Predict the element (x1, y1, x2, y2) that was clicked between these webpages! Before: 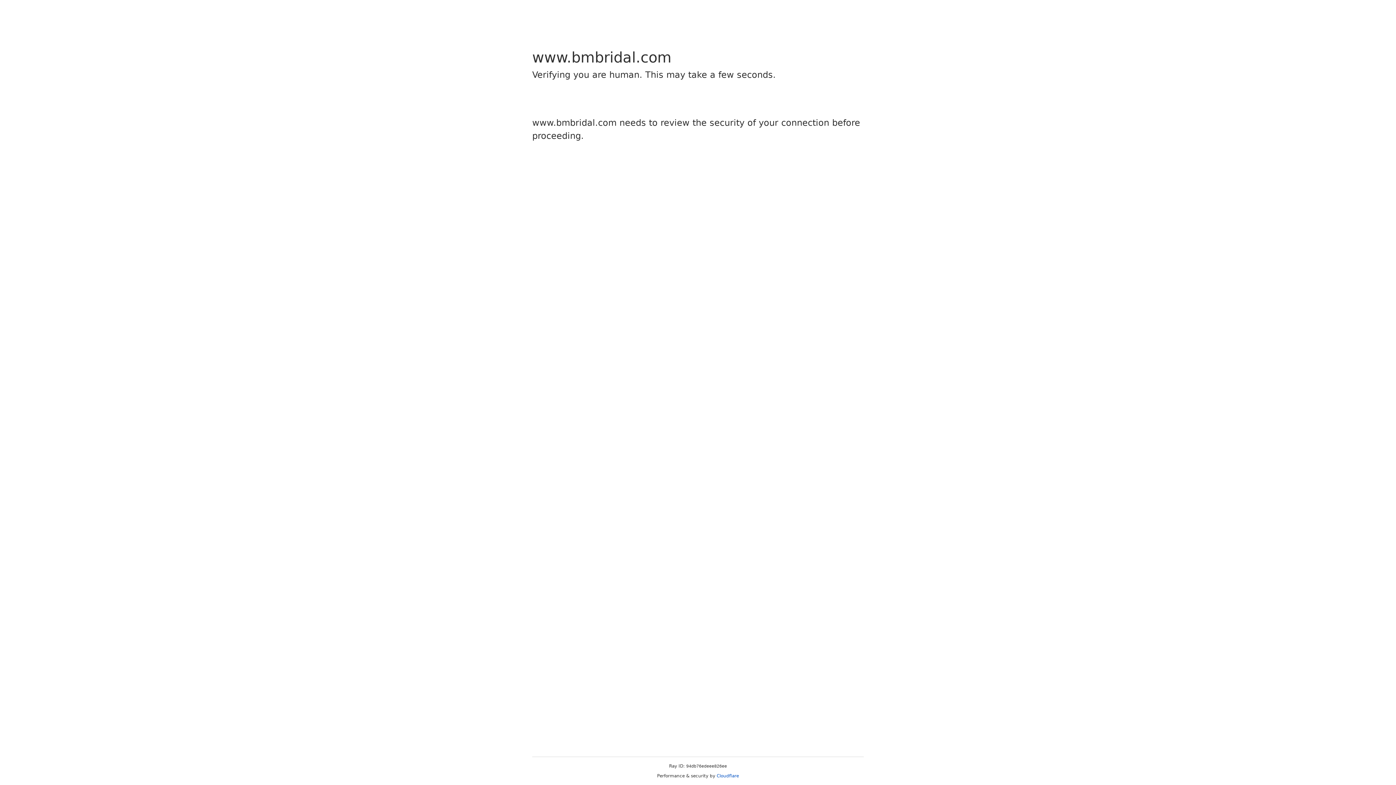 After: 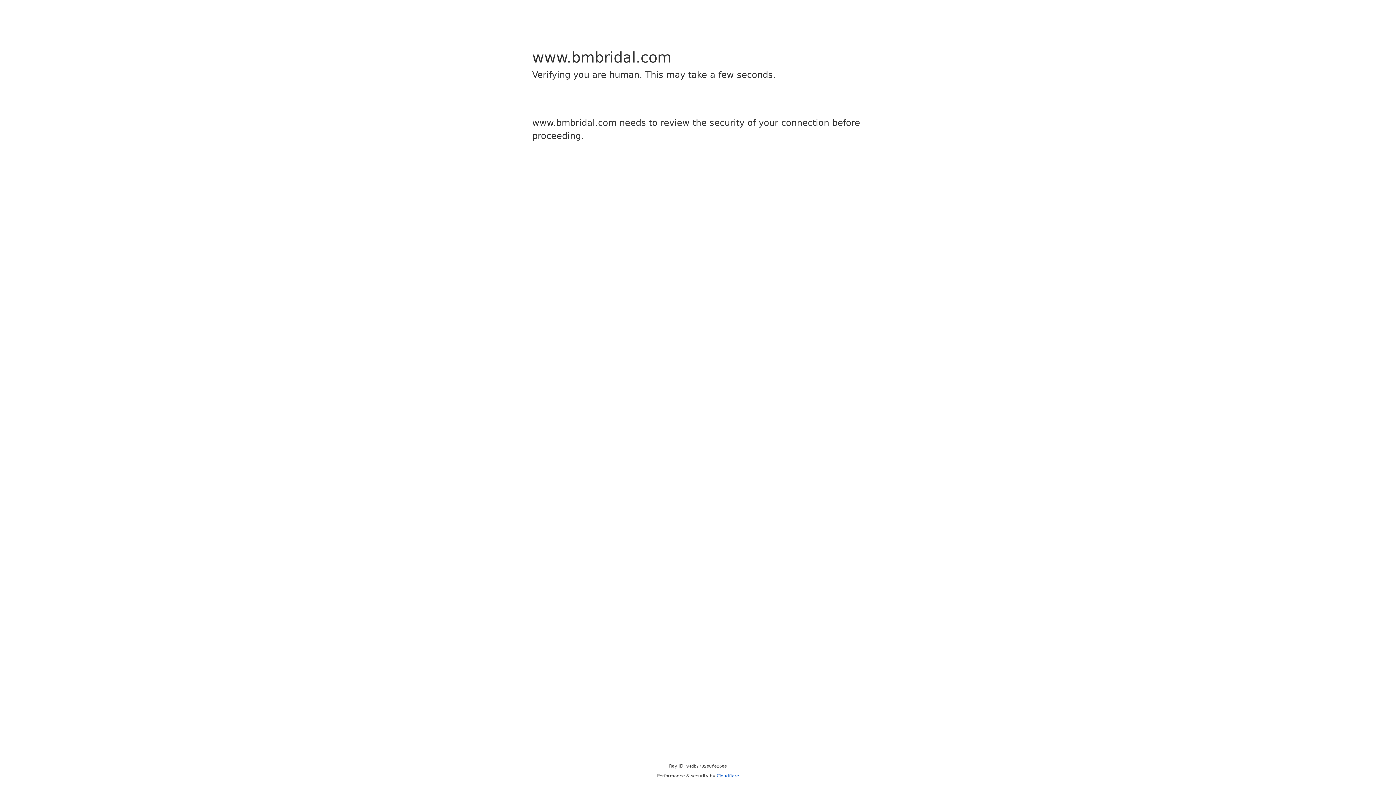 Action: label: Cloudflare bbox: (716, 773, 739, 778)